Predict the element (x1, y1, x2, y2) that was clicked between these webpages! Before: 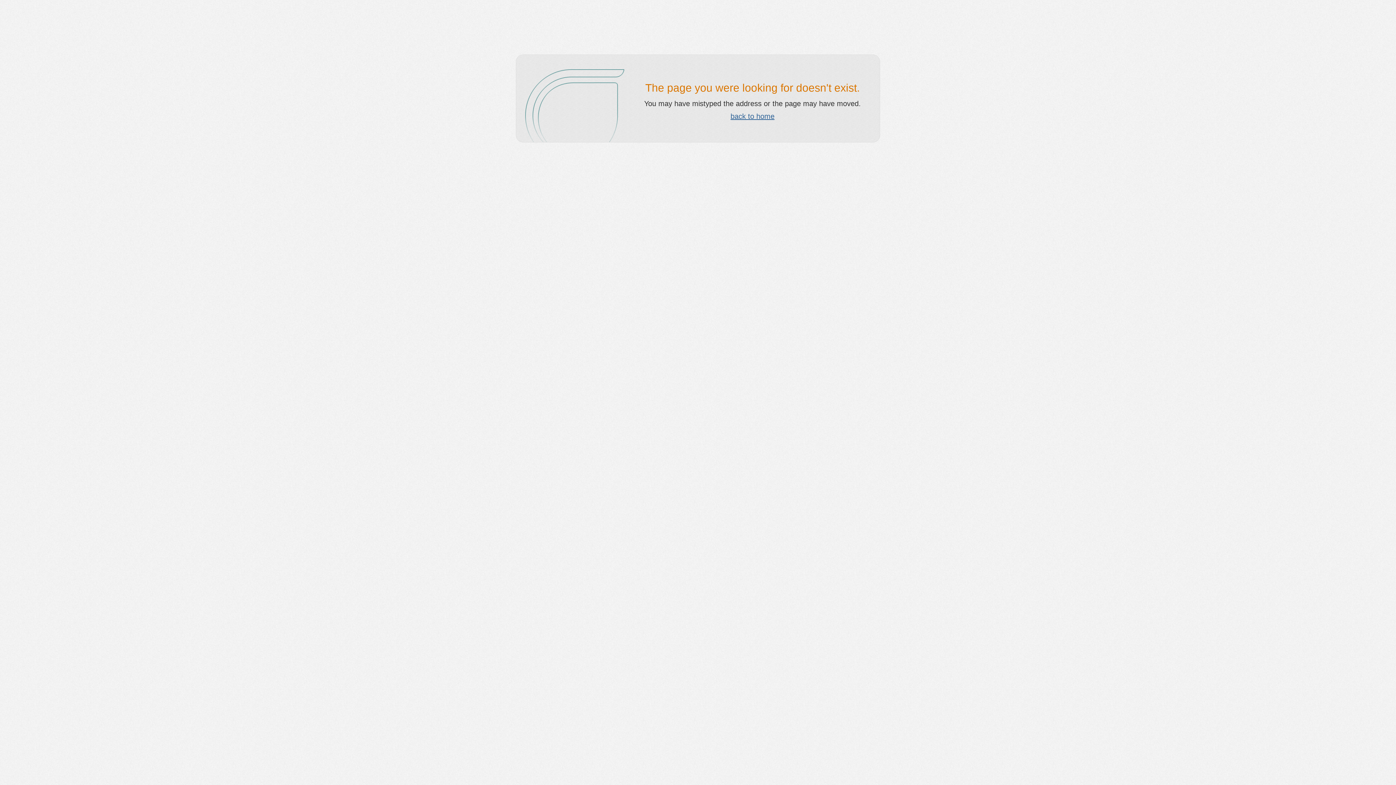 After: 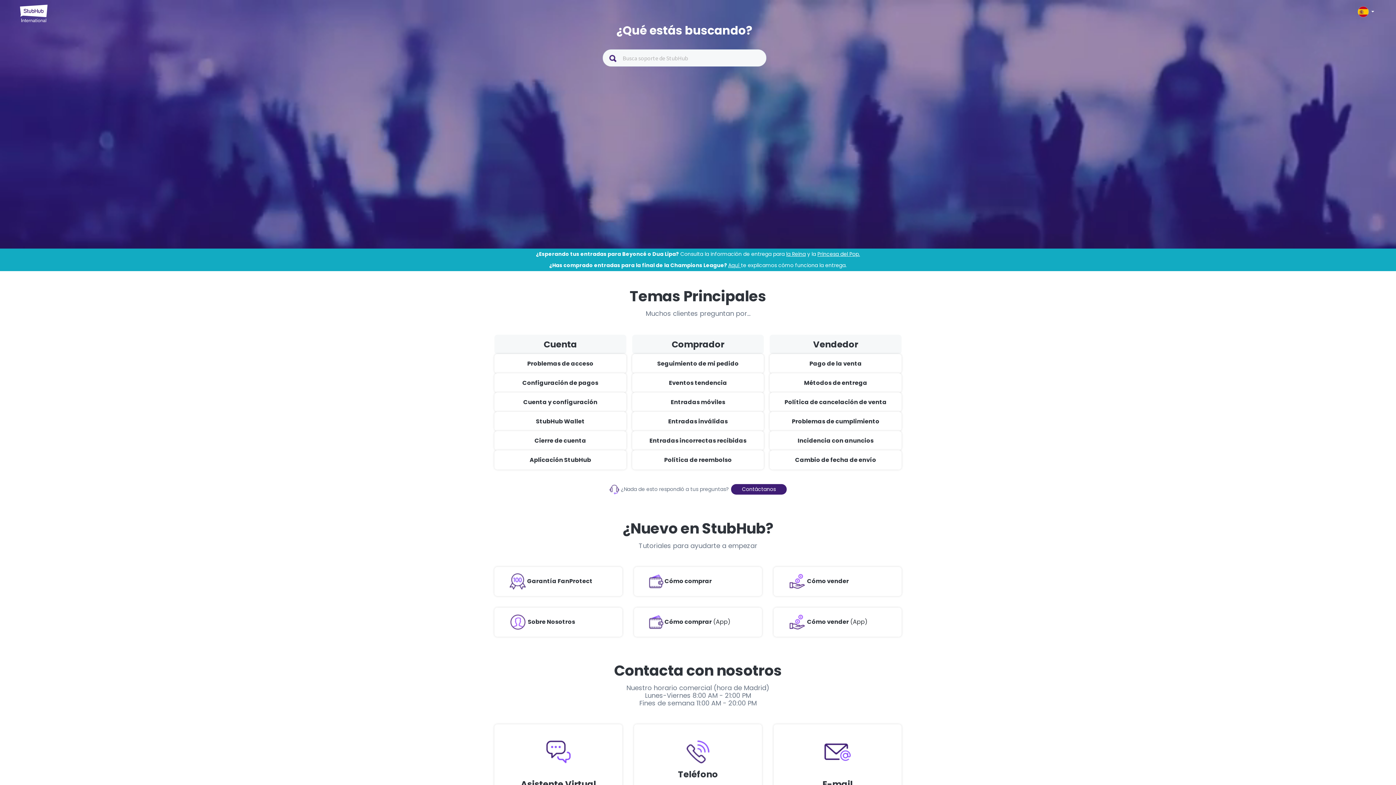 Action: bbox: (730, 112, 774, 120) label: back to home